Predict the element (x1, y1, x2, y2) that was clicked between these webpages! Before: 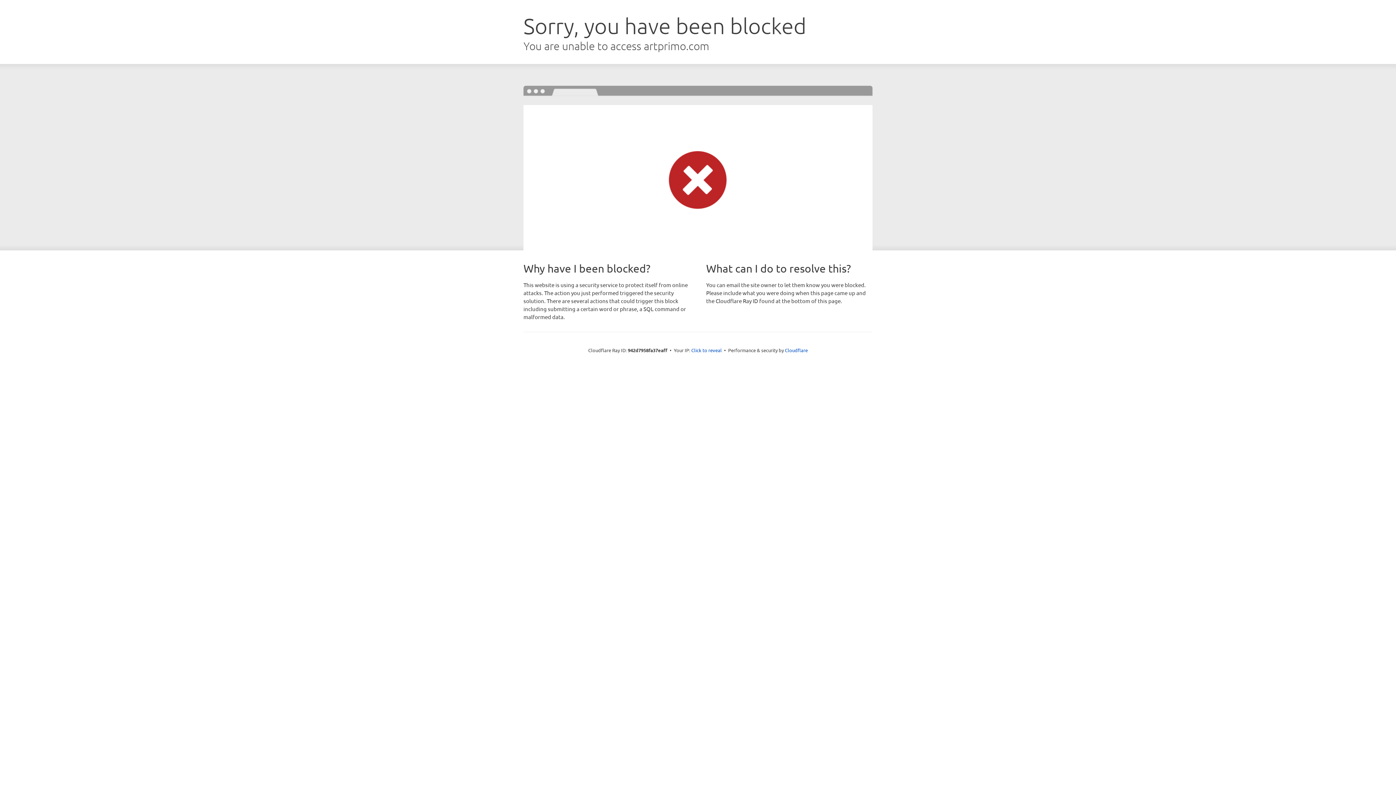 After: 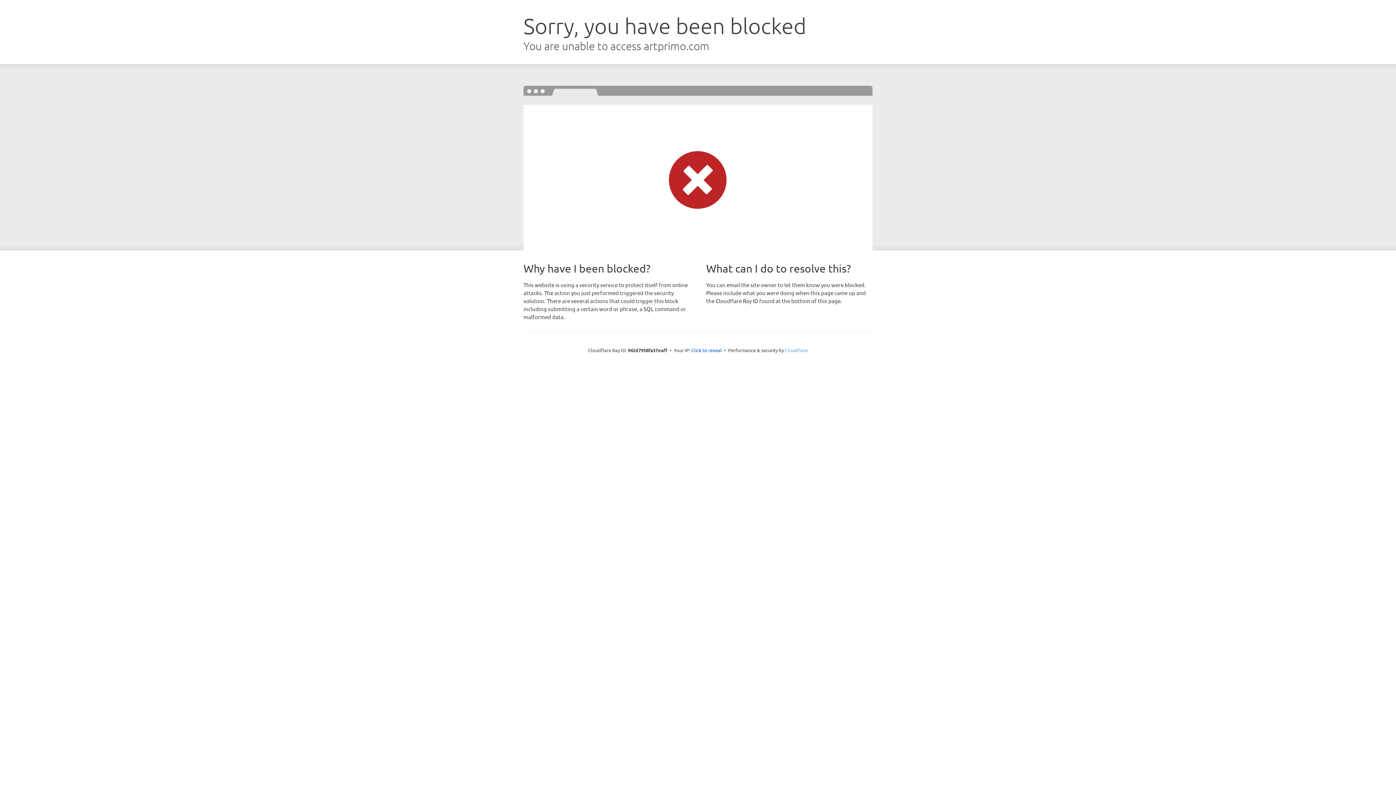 Action: label: Cloudflare bbox: (785, 347, 808, 353)